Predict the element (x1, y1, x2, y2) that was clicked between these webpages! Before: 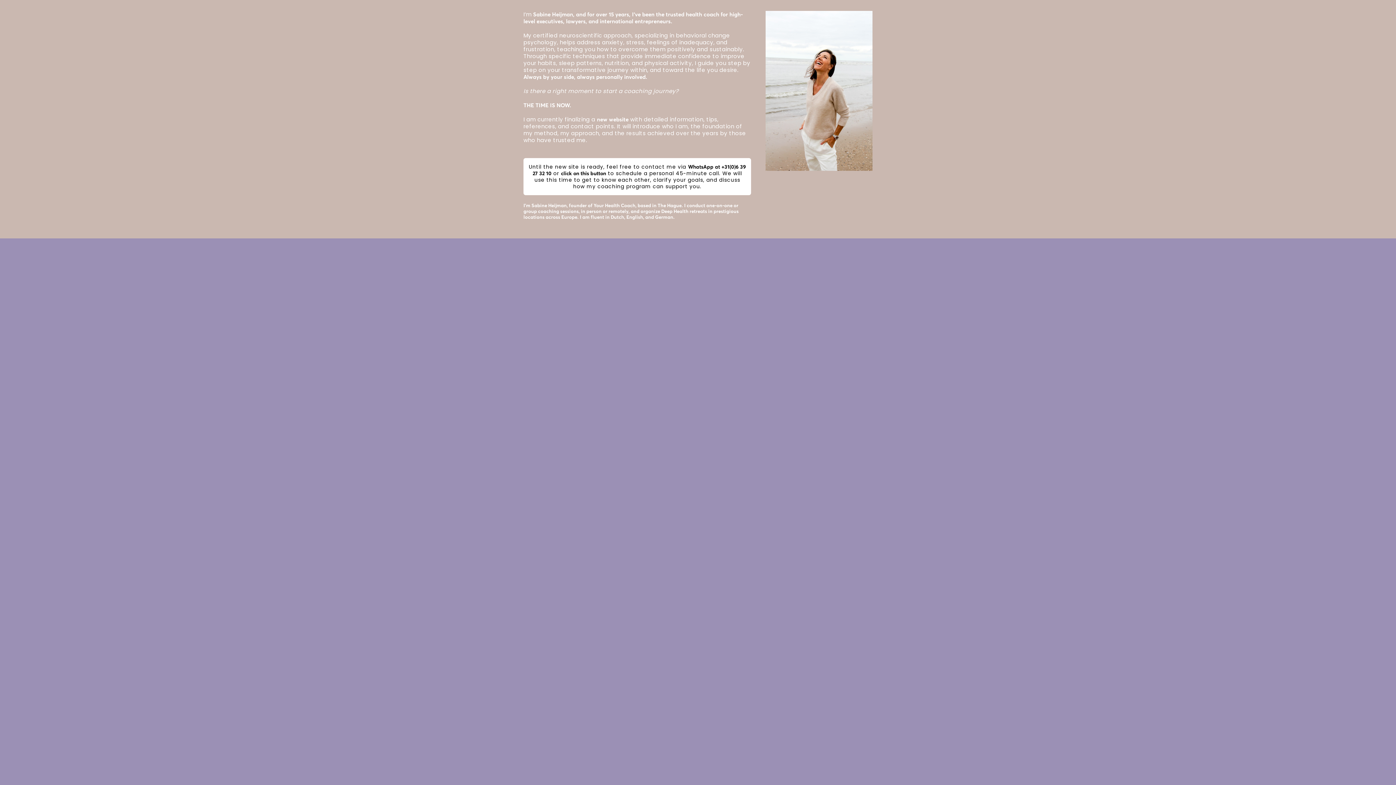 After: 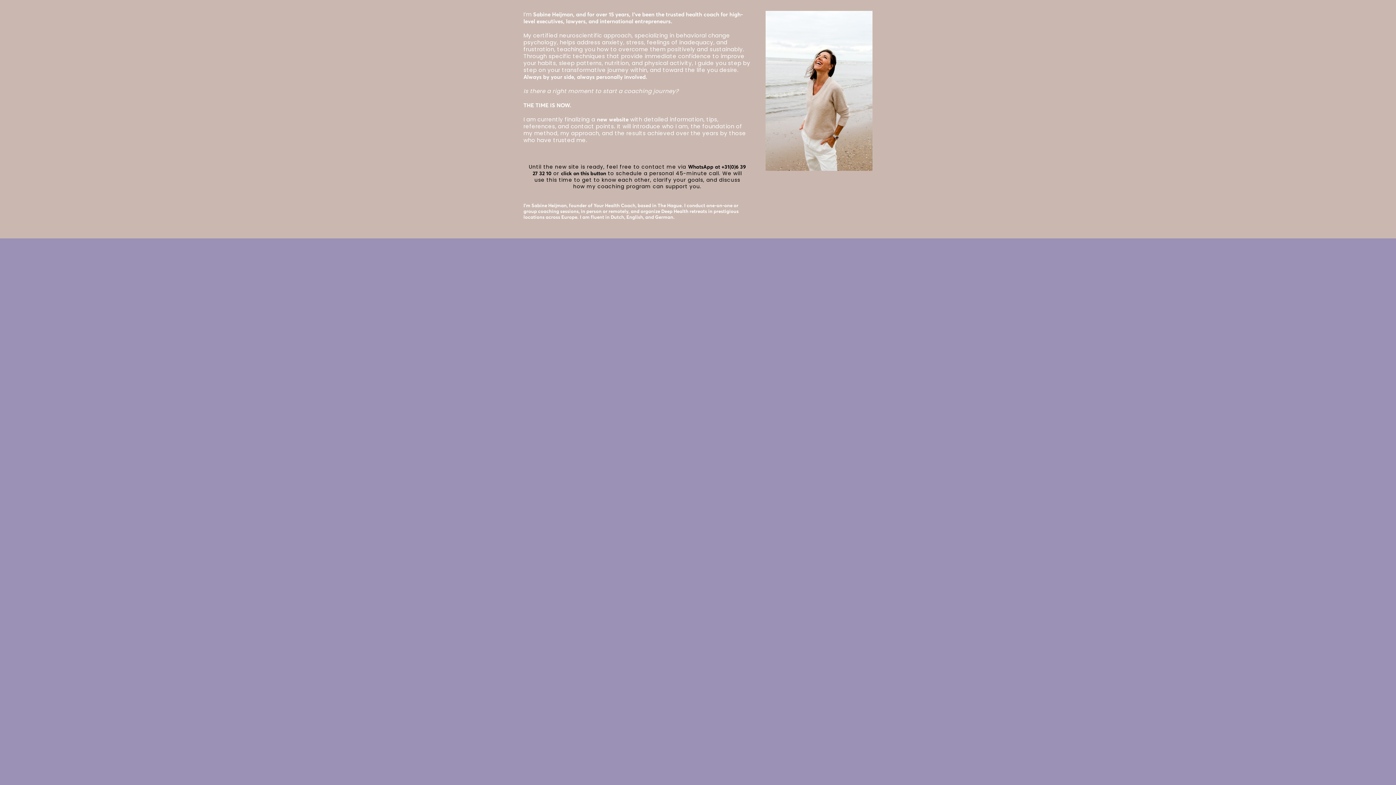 Action: label: Until the new site is ready, feel free to contact me via WhatsApp at +31(0)6 39 27 32 10 or click on this button to schedule a personal 45-minute call. We will use this time to get to know each other, clarify your goals, and discuss how my coaching program can support you. bbox: (523, 158, 751, 195)